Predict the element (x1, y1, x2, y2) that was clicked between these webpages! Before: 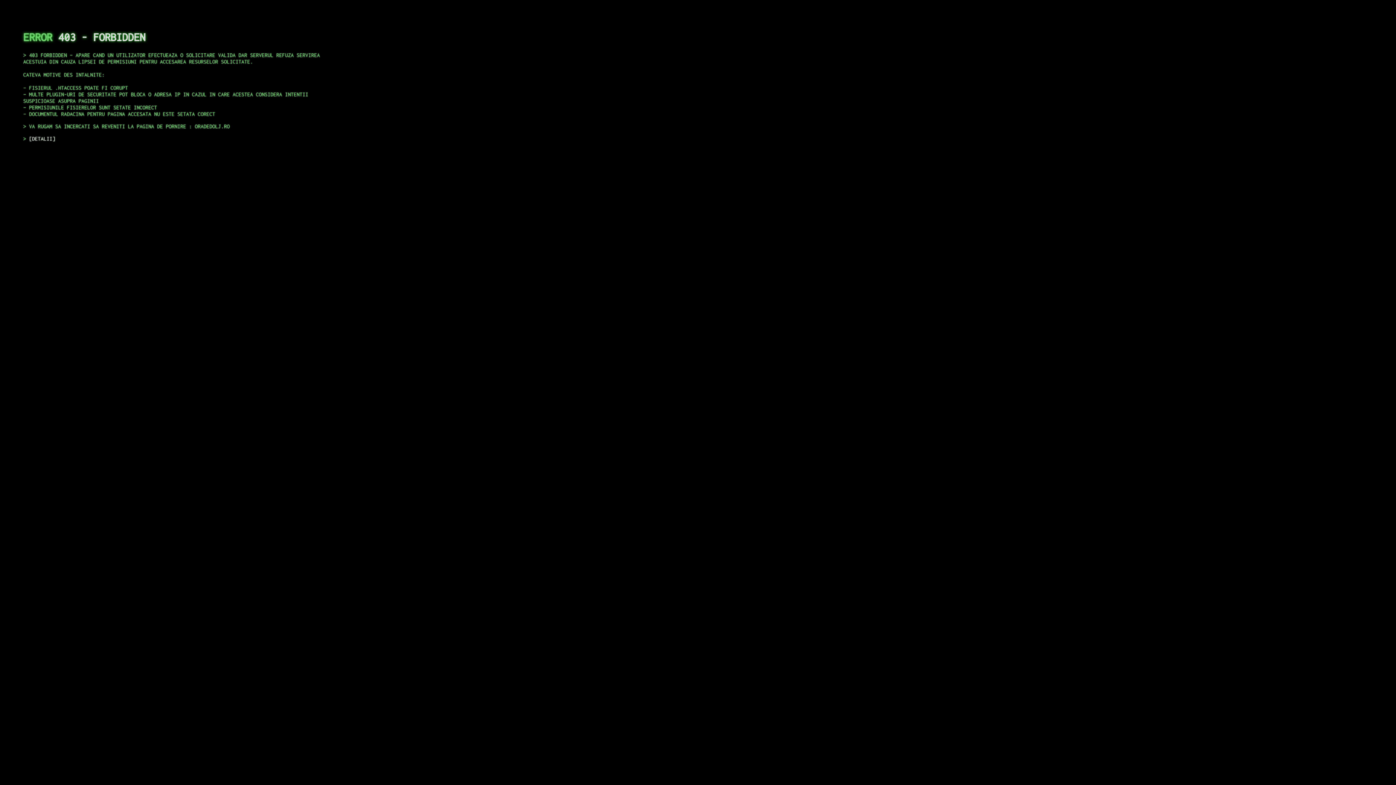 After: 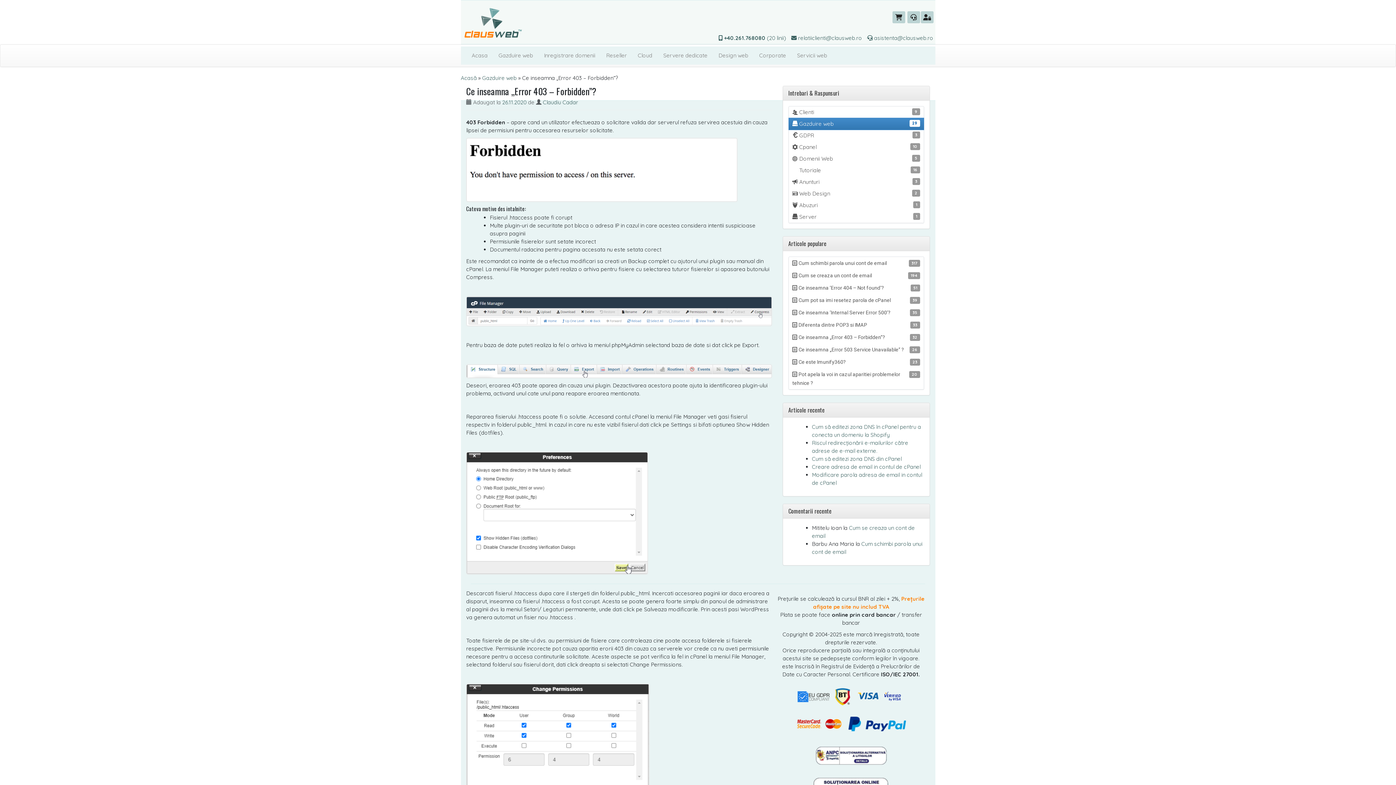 Action: bbox: (29, 135, 55, 141) label: DETALII